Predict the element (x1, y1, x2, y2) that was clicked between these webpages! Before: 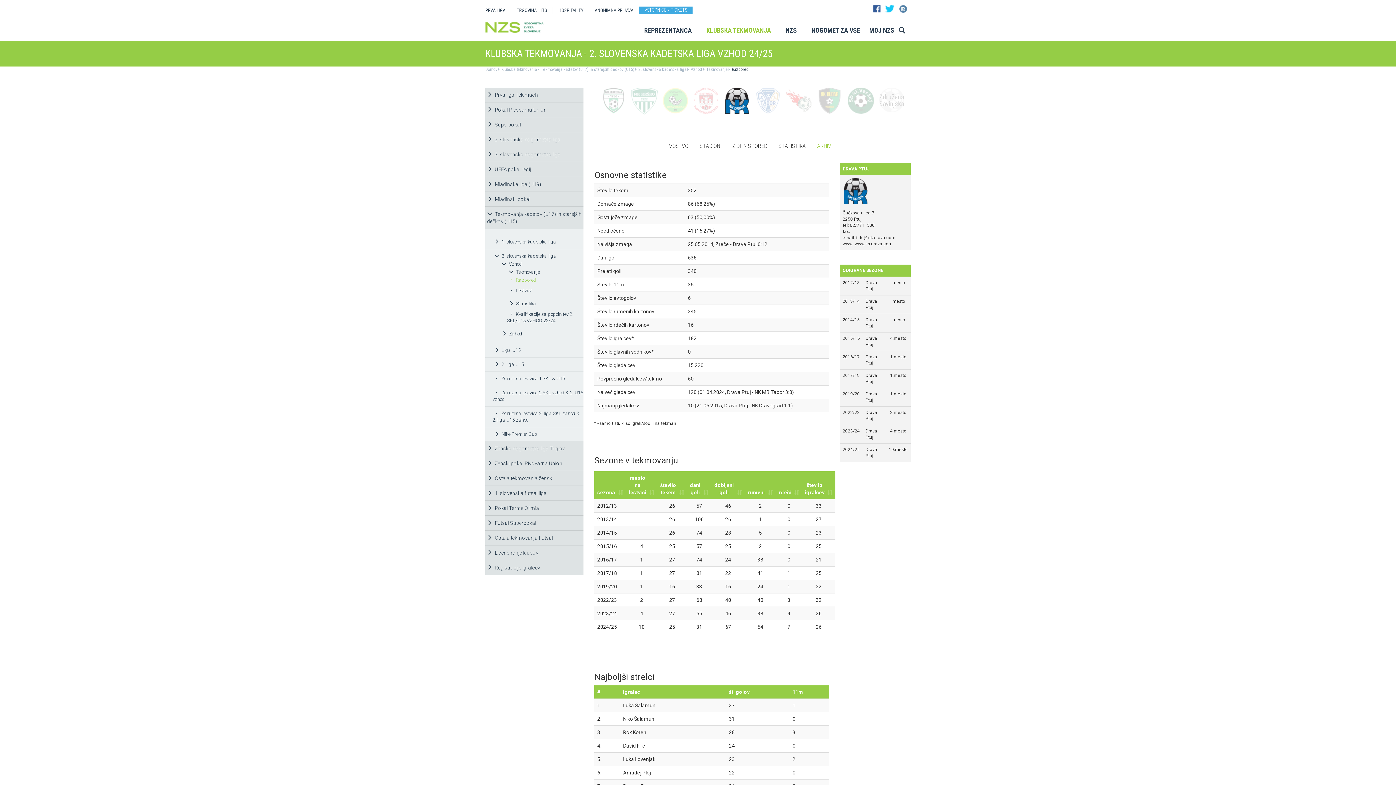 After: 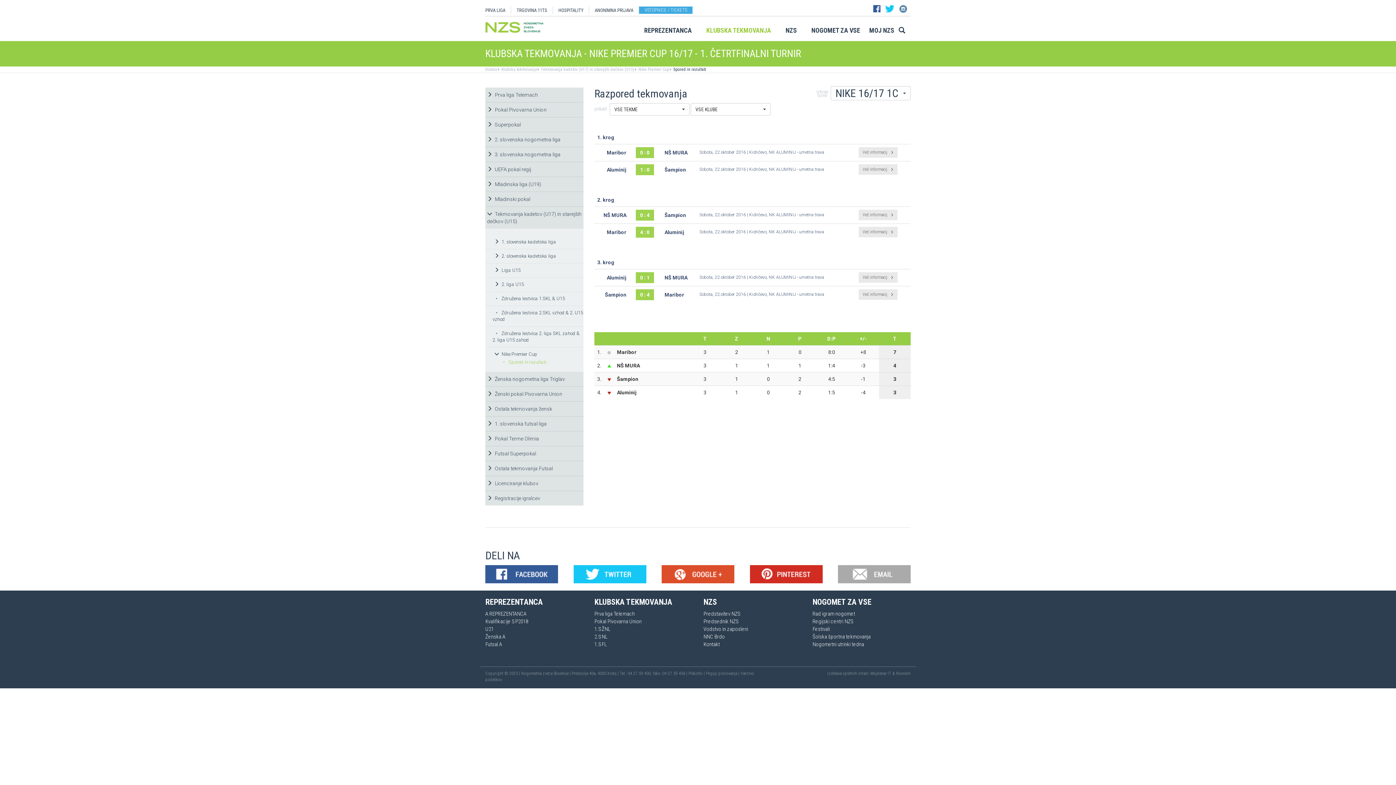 Action: label:  Nike Premier Cup bbox: (492, 431, 537, 437)